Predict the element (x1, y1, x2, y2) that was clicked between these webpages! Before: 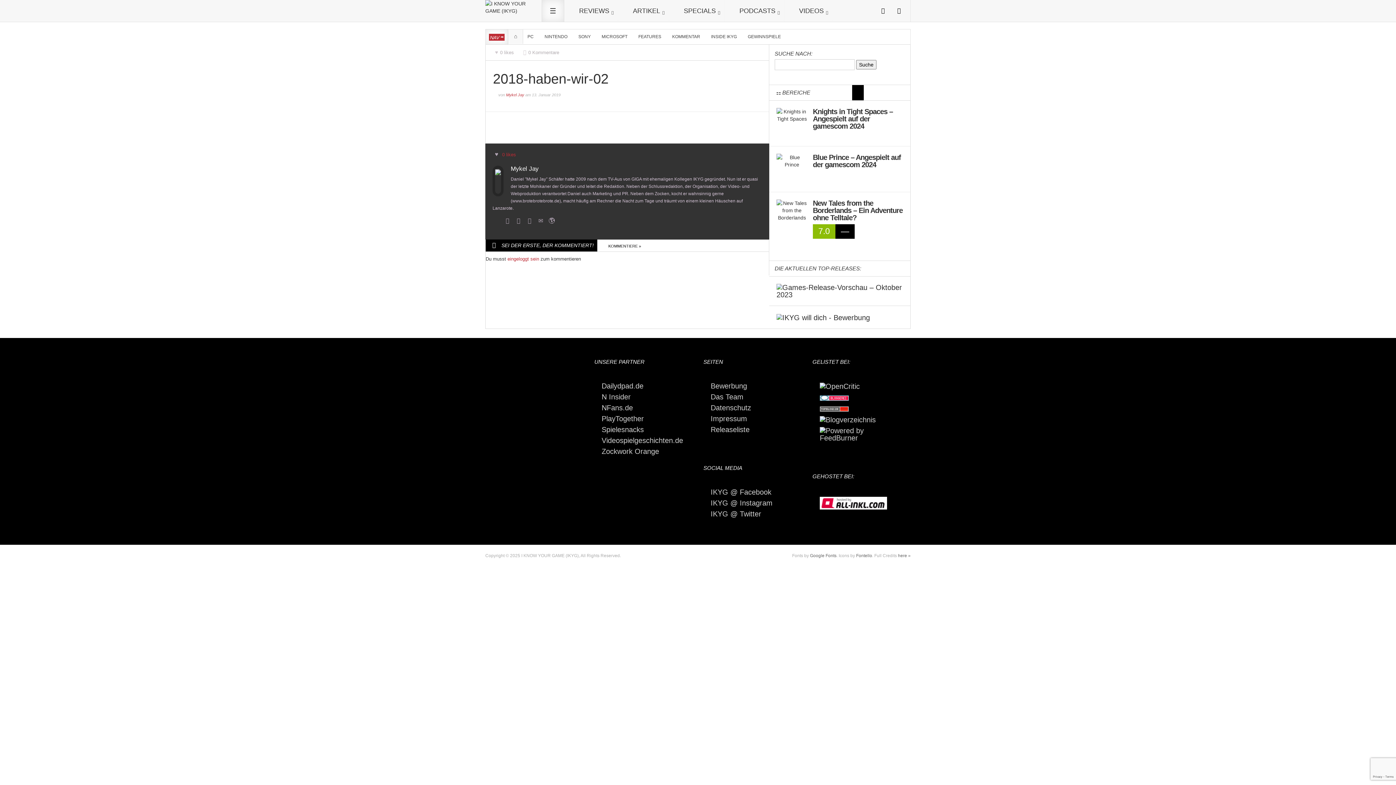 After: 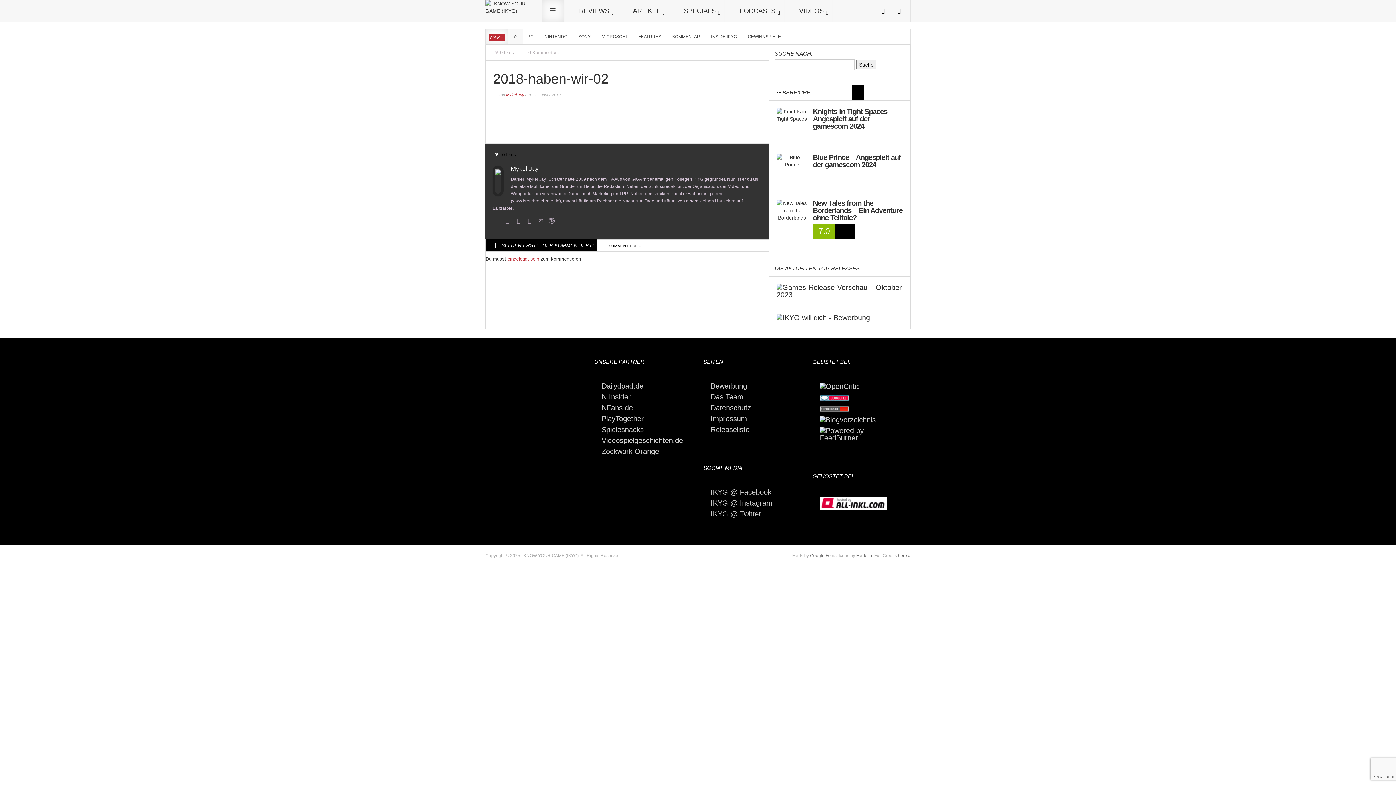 Action: bbox: (492, 150, 519, 158) label: 0 likes